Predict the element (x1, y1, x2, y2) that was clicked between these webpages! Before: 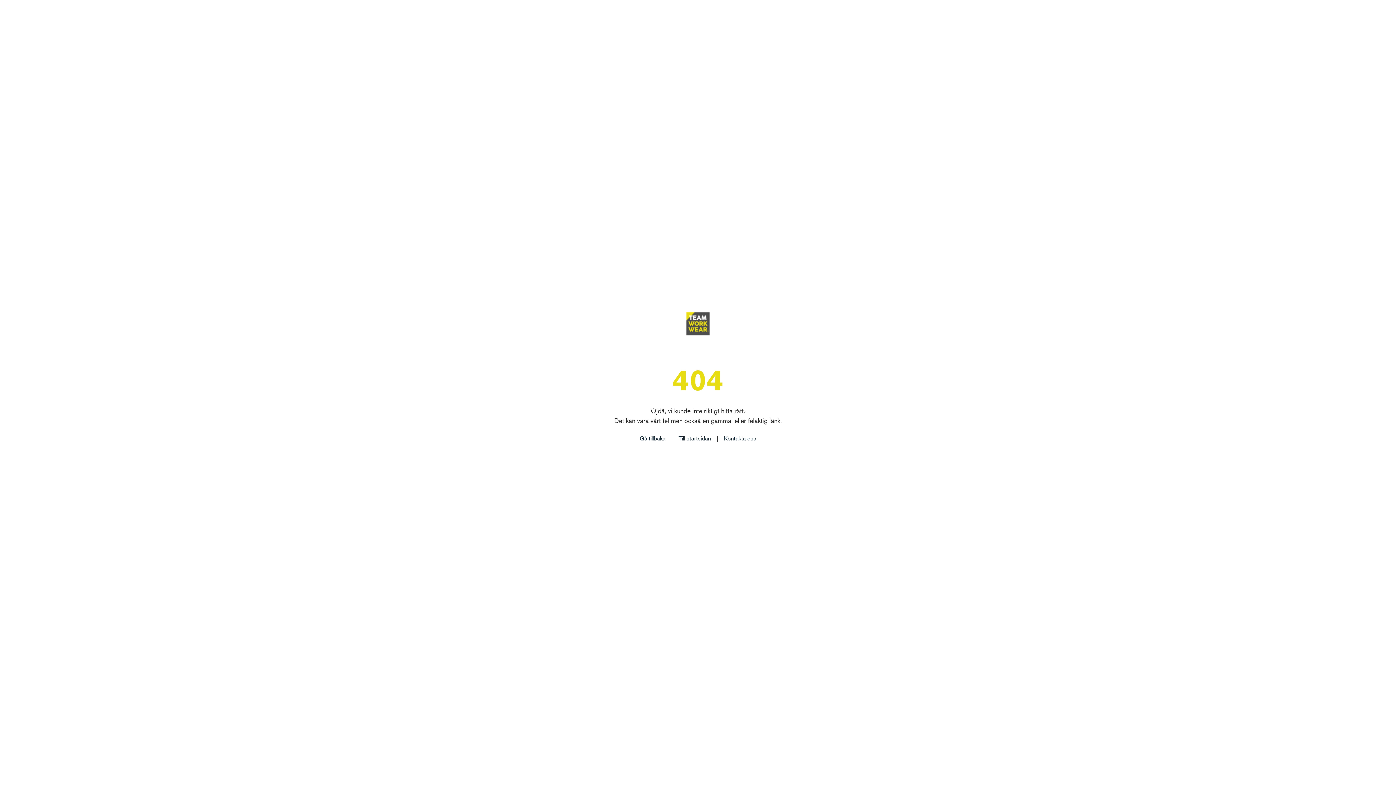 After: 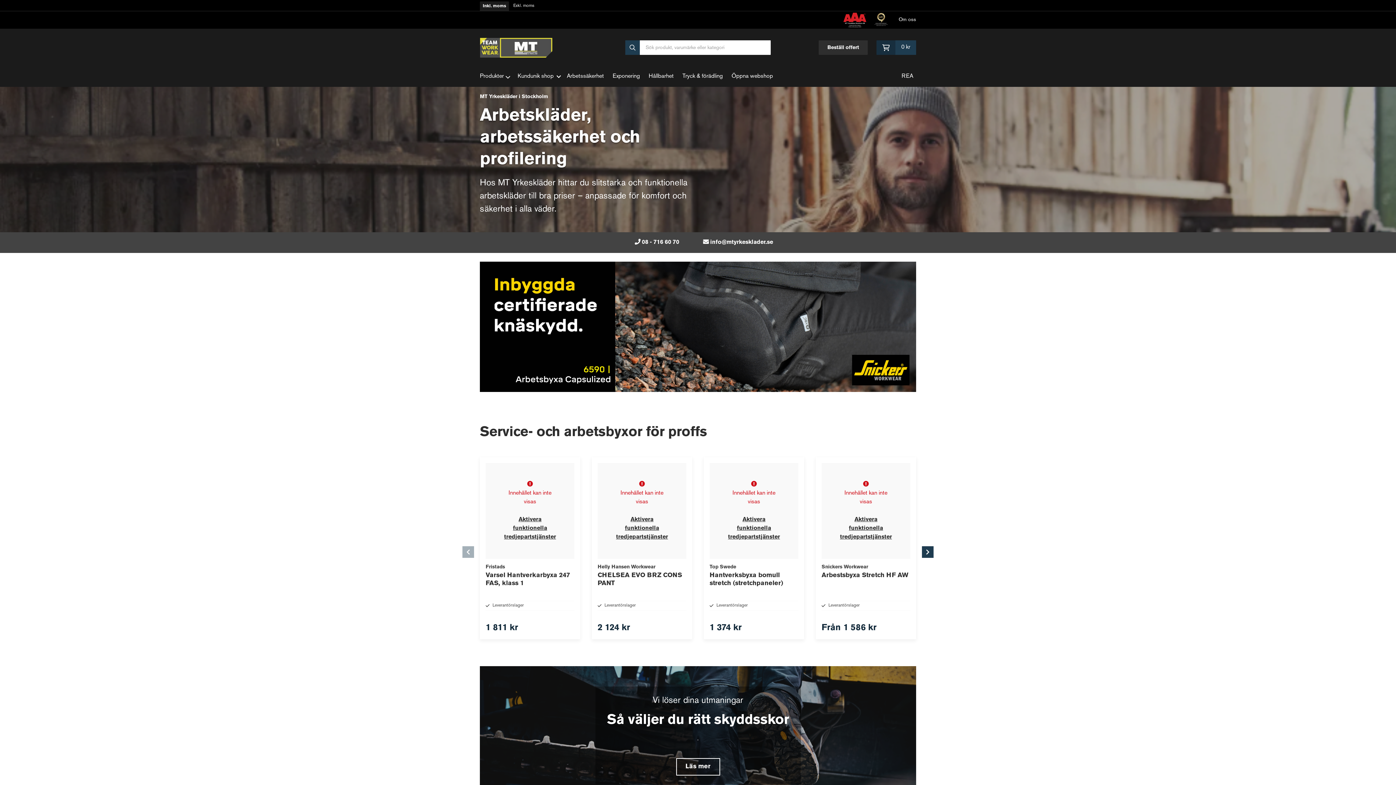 Action: label: Till startsidan bbox: (678, 435, 711, 444)